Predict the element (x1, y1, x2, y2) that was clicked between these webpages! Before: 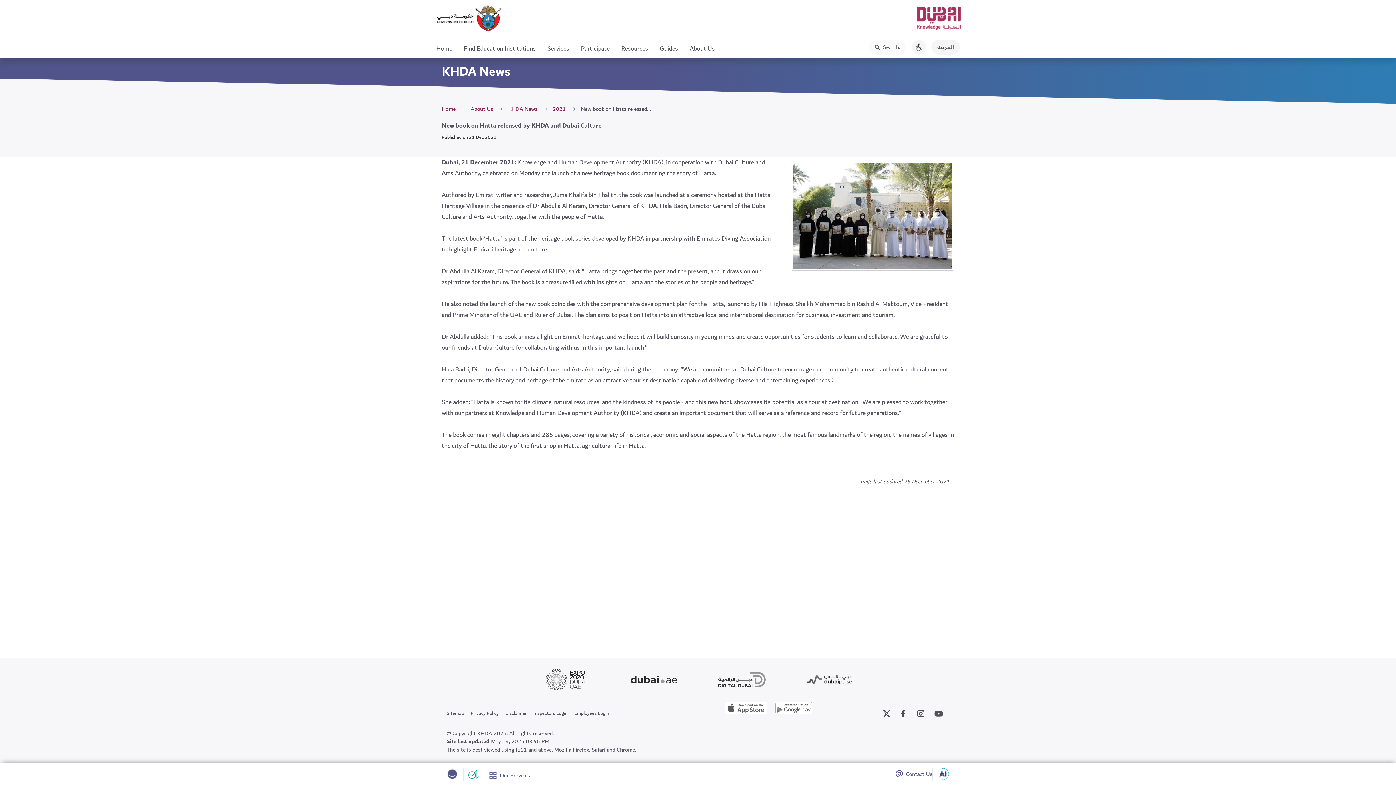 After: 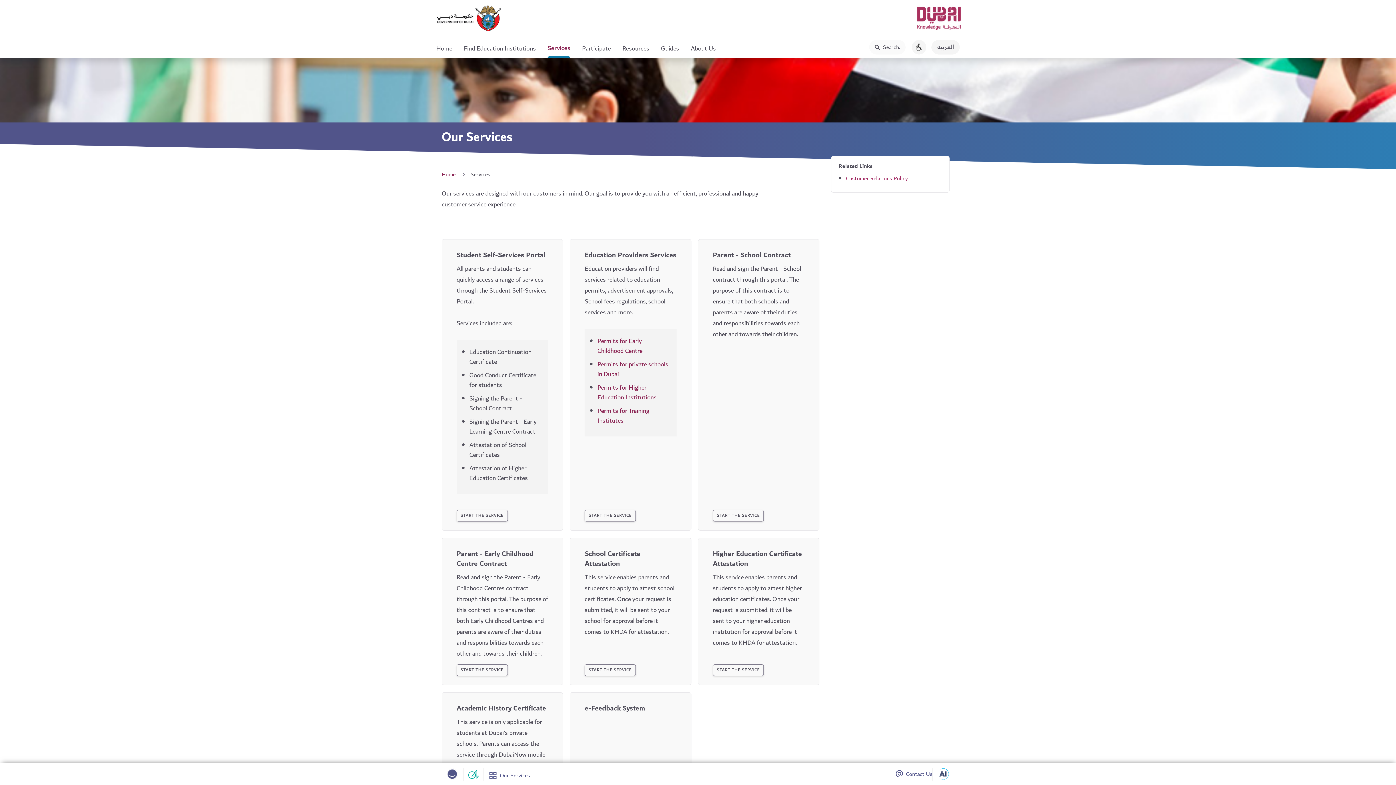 Action: bbox: (488, 770, 530, 780) label: Our Services